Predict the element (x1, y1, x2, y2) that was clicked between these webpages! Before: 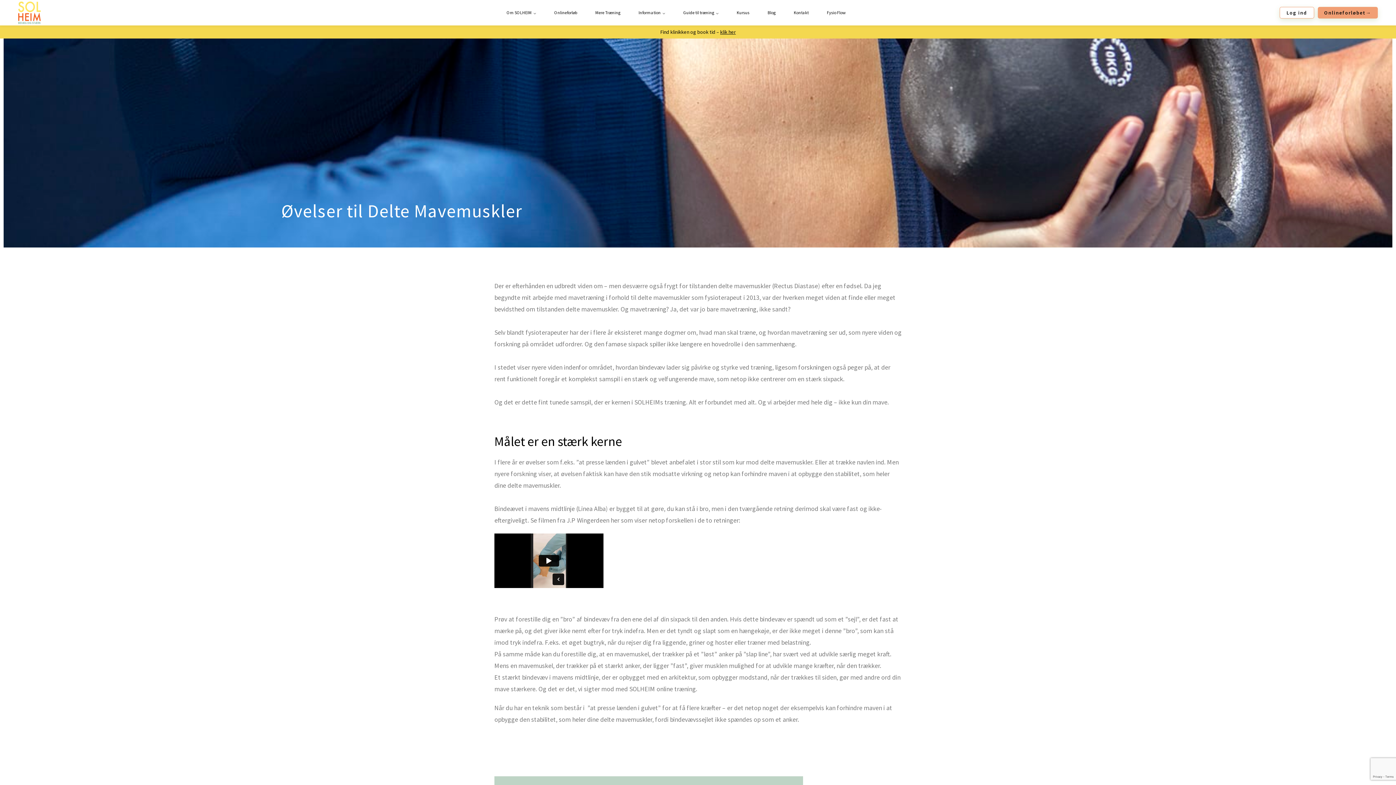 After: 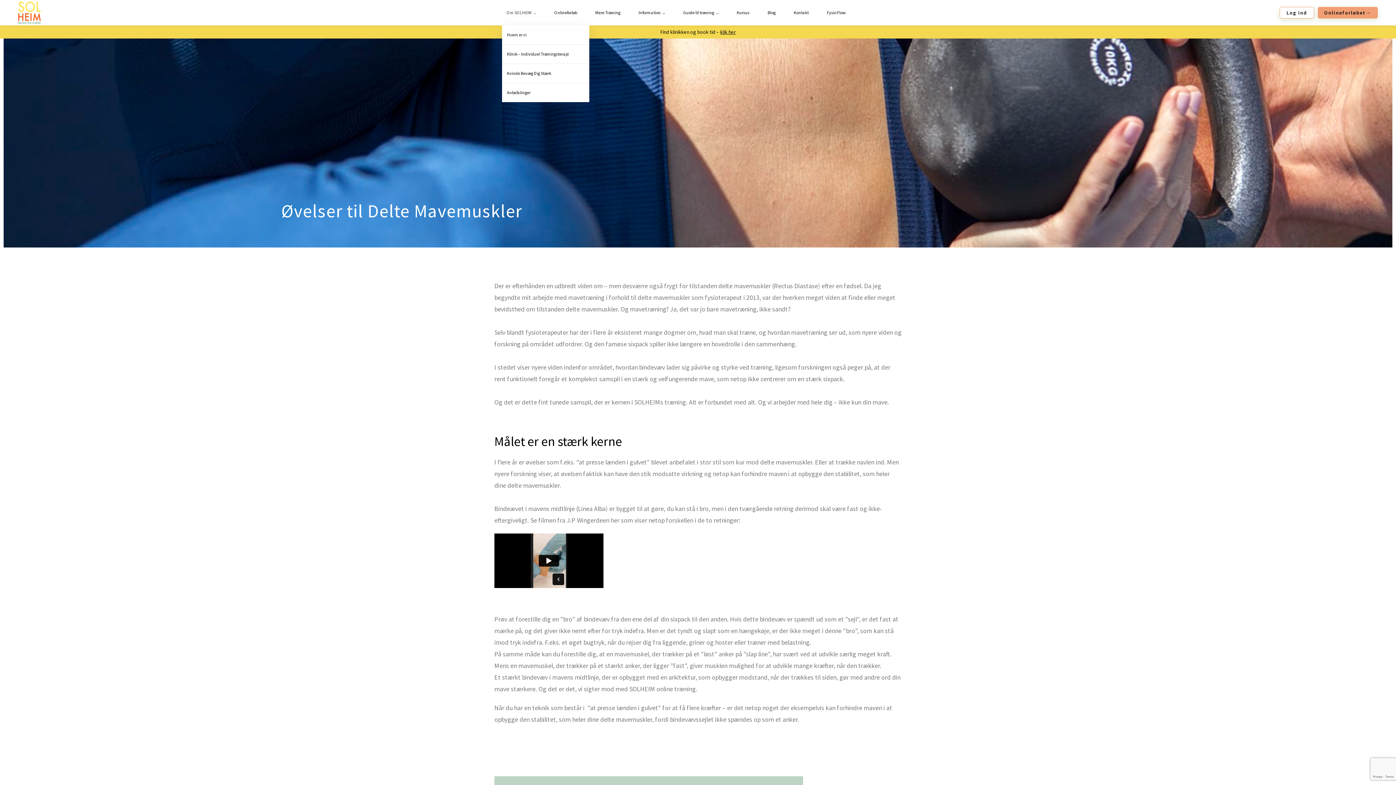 Action: bbox: (497, 0, 545, 25) label: Om SOLHEIM